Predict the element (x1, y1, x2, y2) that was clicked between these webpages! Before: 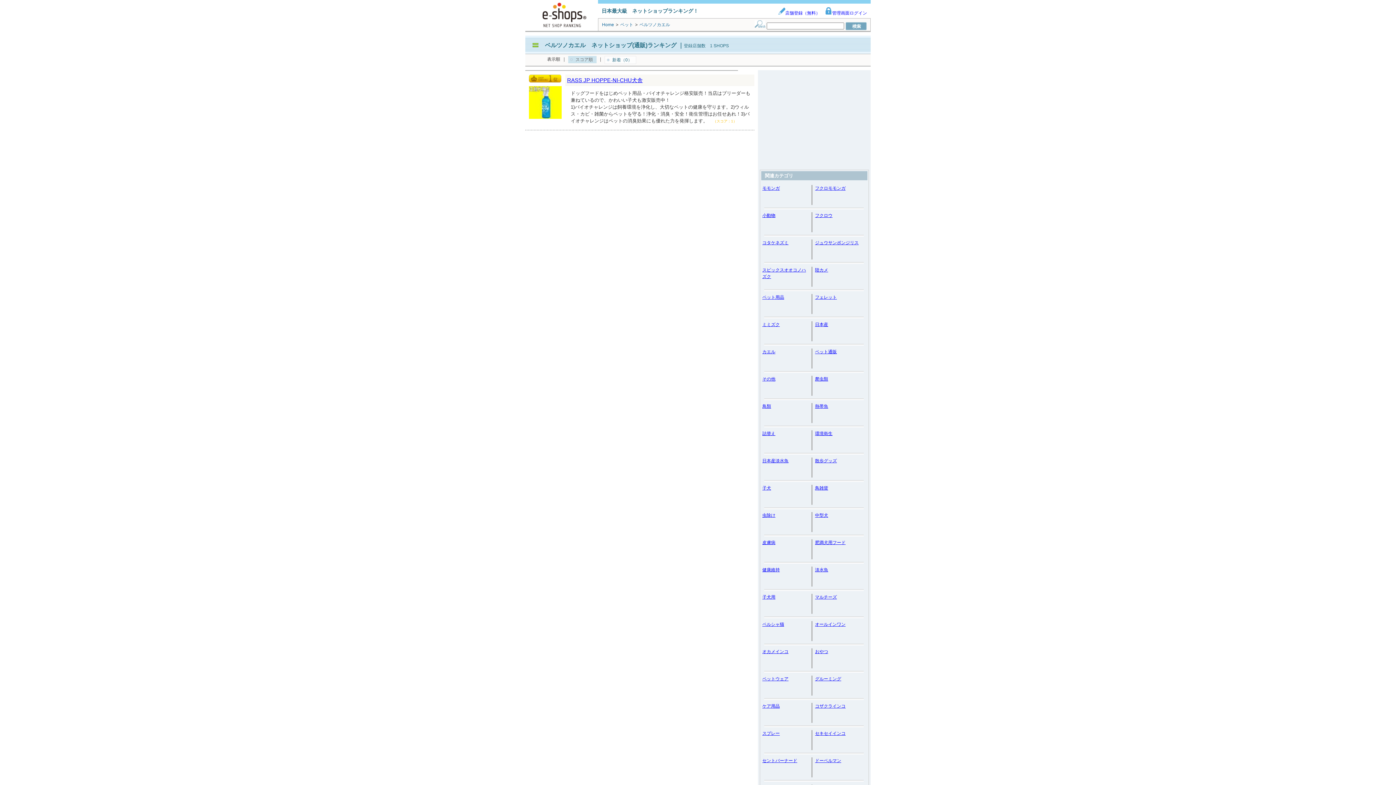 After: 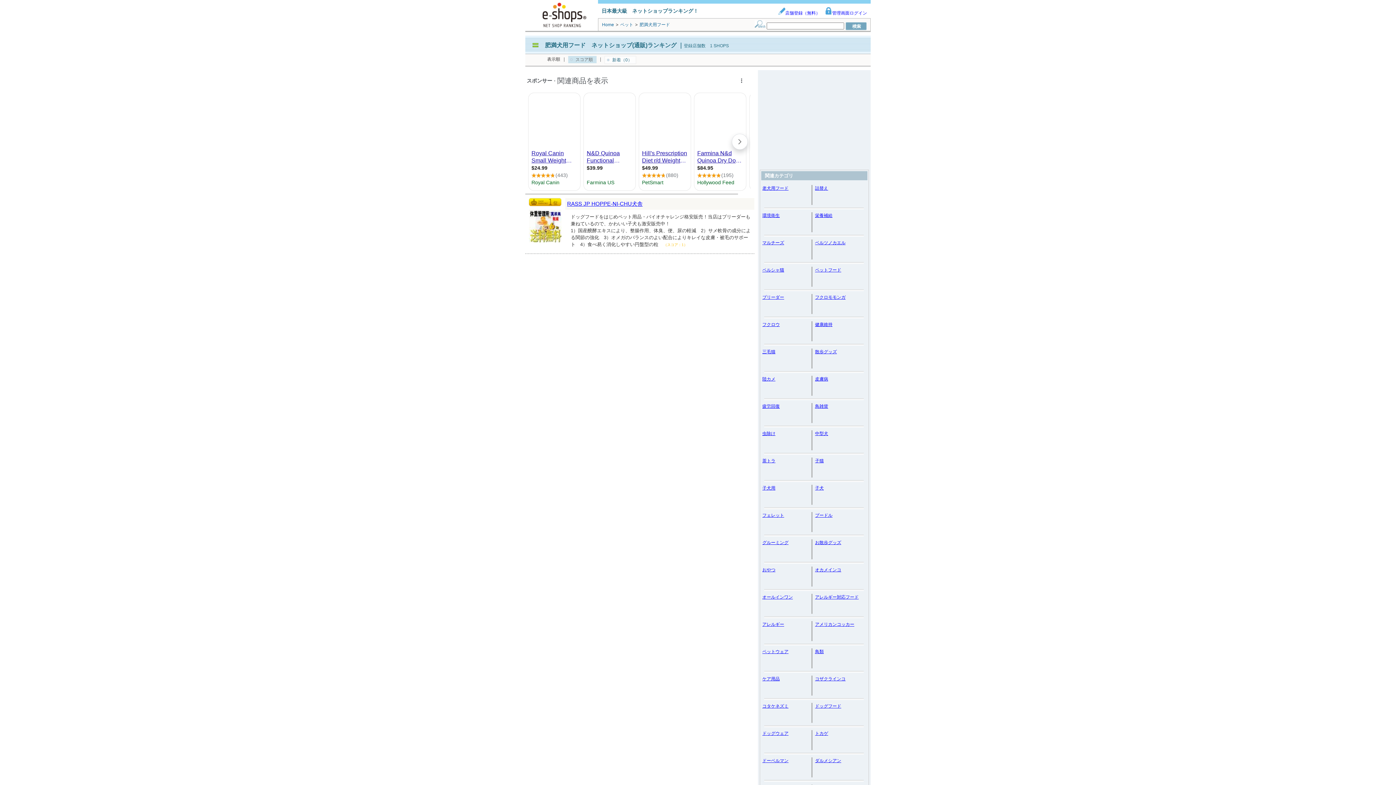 Action: label: 肥満犬用フード bbox: (815, 540, 845, 545)